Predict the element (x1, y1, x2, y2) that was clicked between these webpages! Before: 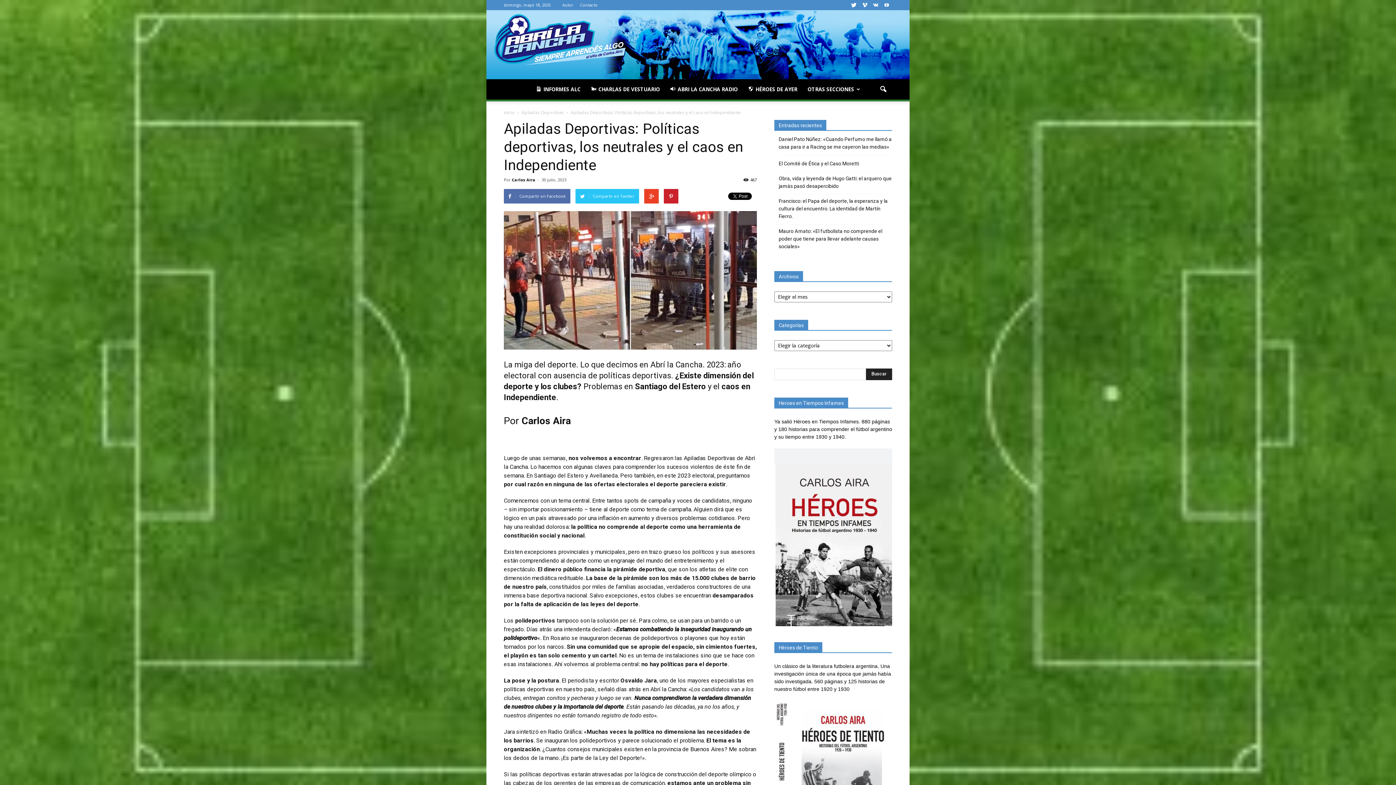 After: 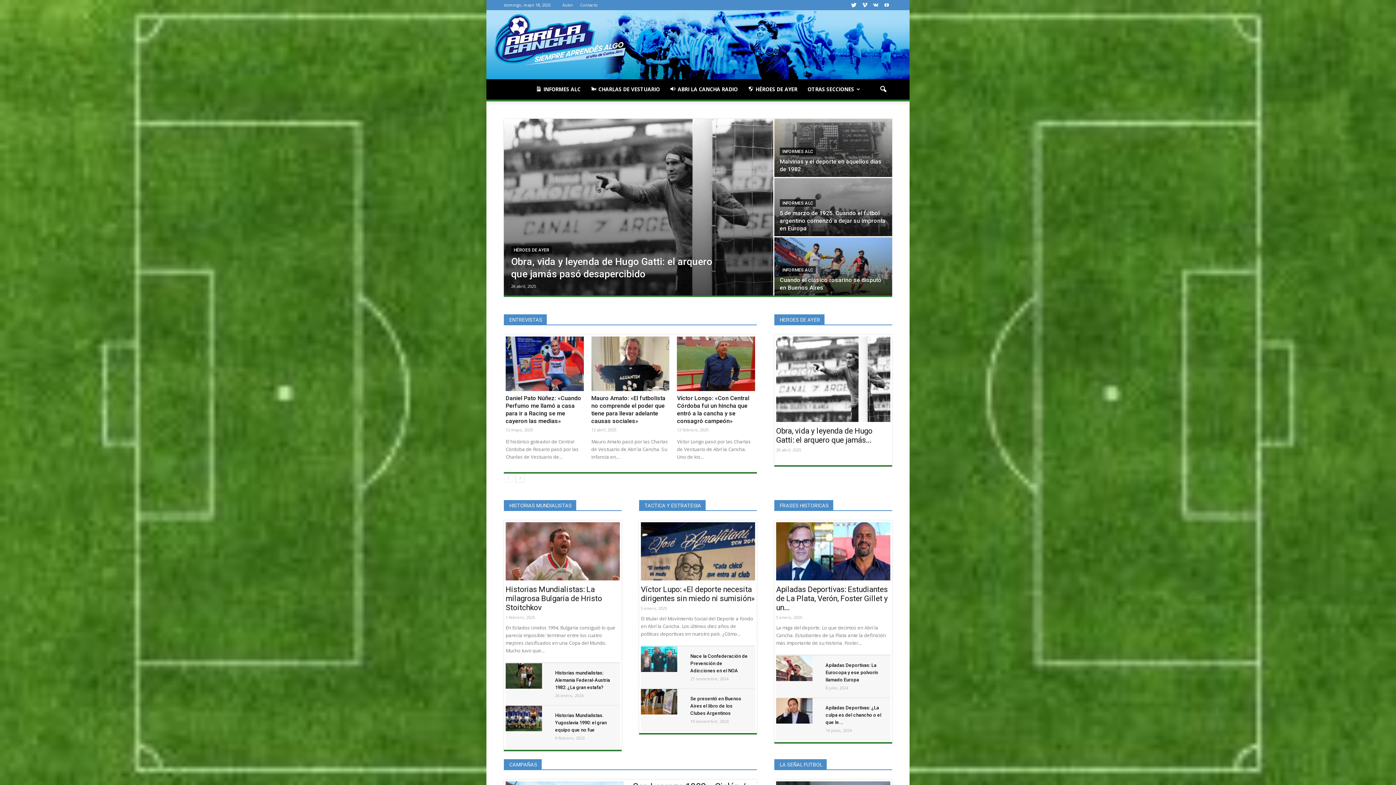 Action: bbox: (504, 109, 514, 115) label: Inicio